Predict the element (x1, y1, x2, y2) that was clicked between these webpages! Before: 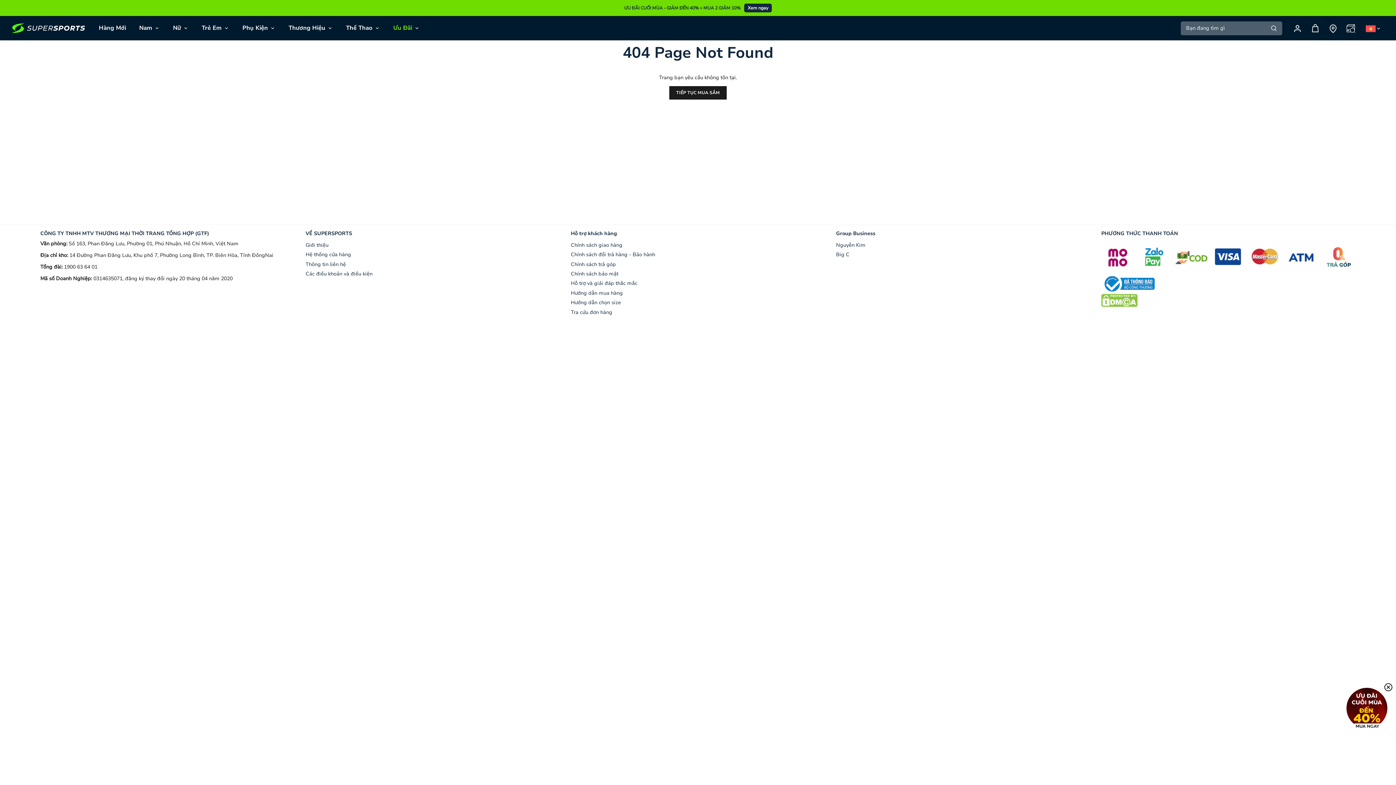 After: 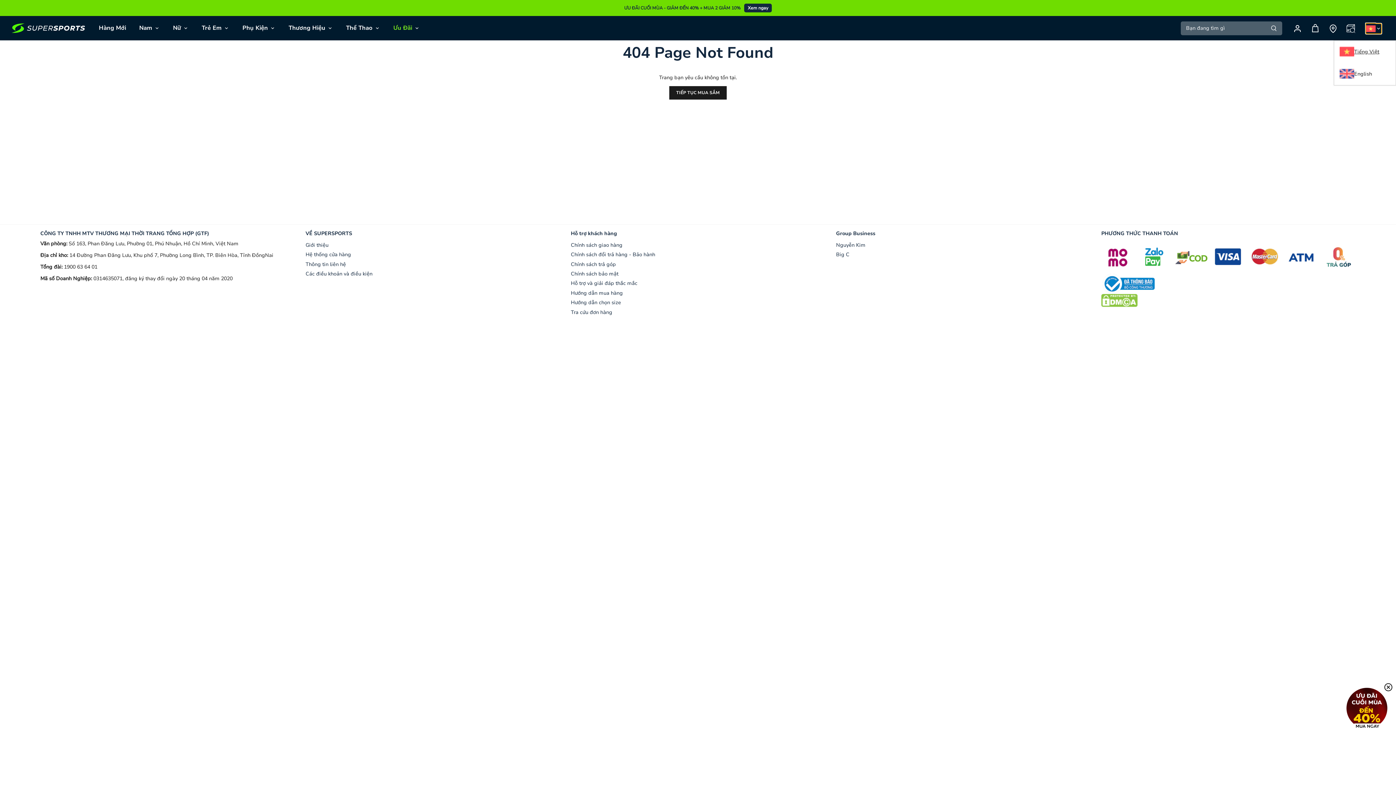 Action: bbox: (1366, 23, 1381, 33)